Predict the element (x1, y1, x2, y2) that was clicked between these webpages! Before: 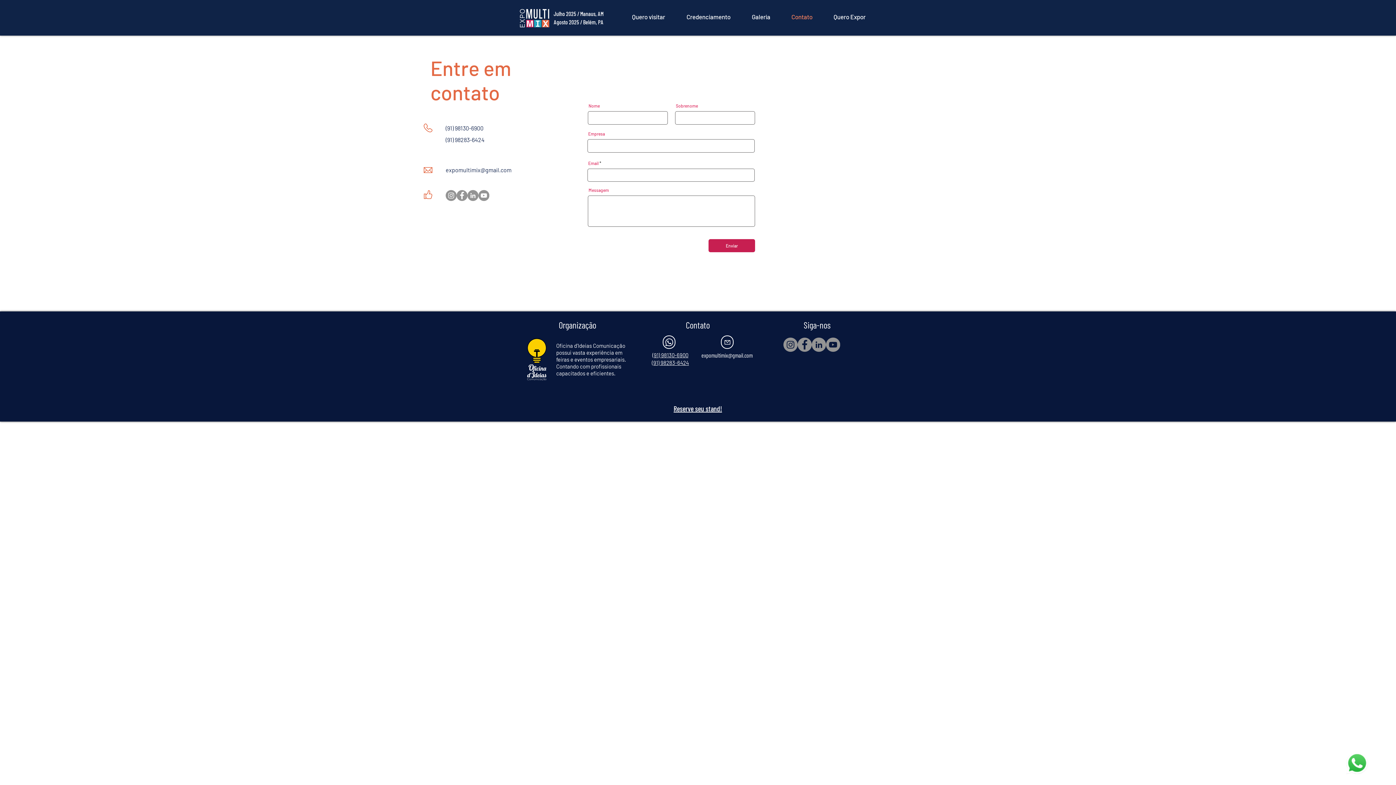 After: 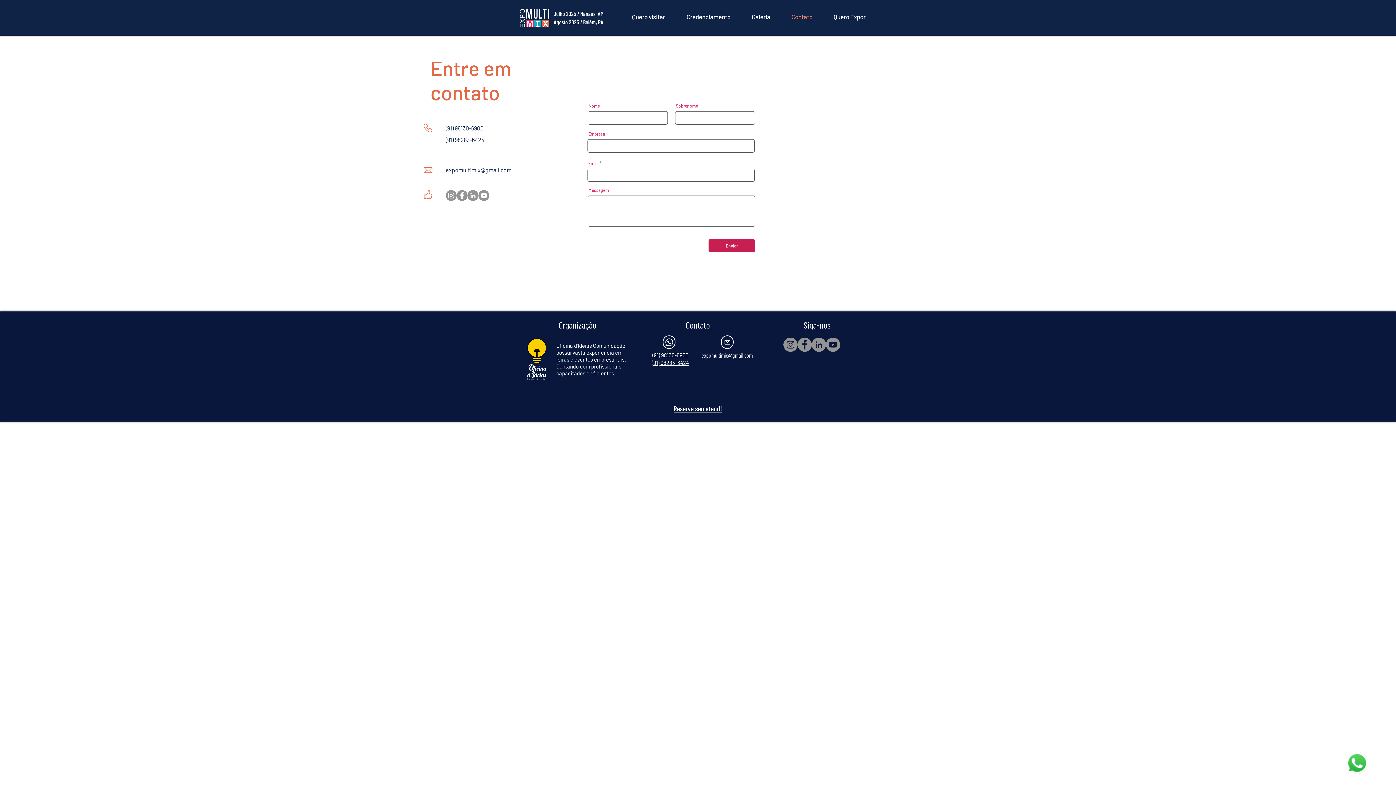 Action: label: (91) 98283-6424 bbox: (652, 359, 689, 366)